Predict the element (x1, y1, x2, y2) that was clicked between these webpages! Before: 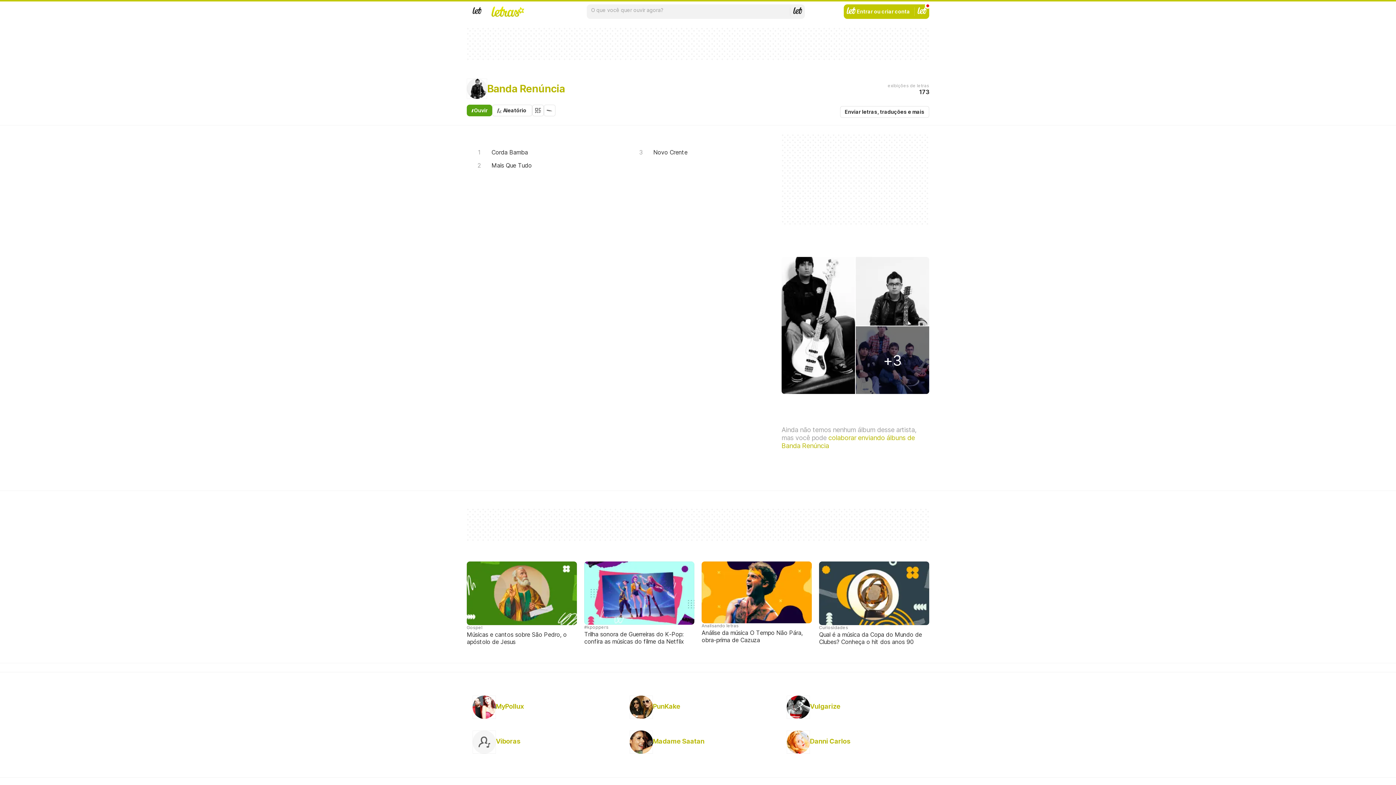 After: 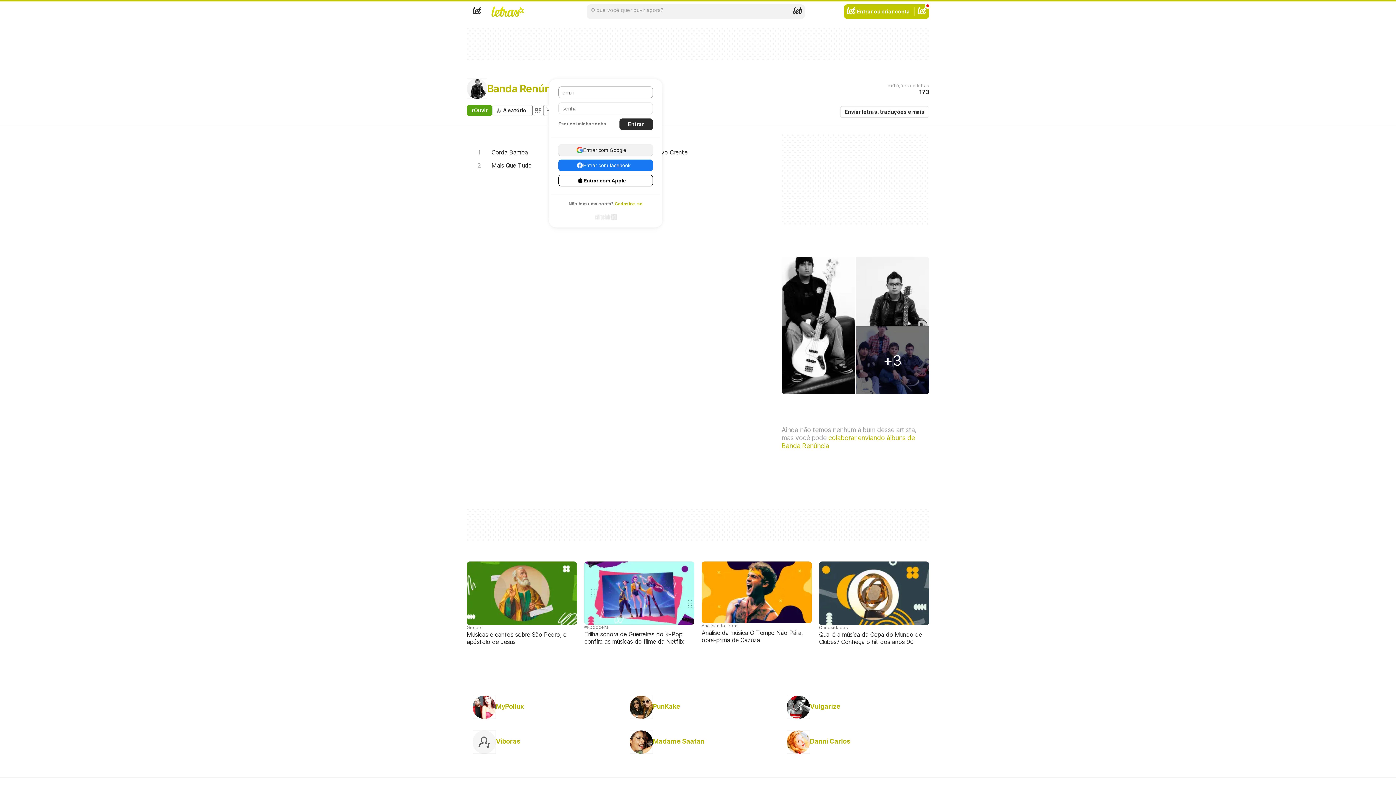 Action: bbox: (532, 104, 543, 116) label: Adicionar aos favoritos